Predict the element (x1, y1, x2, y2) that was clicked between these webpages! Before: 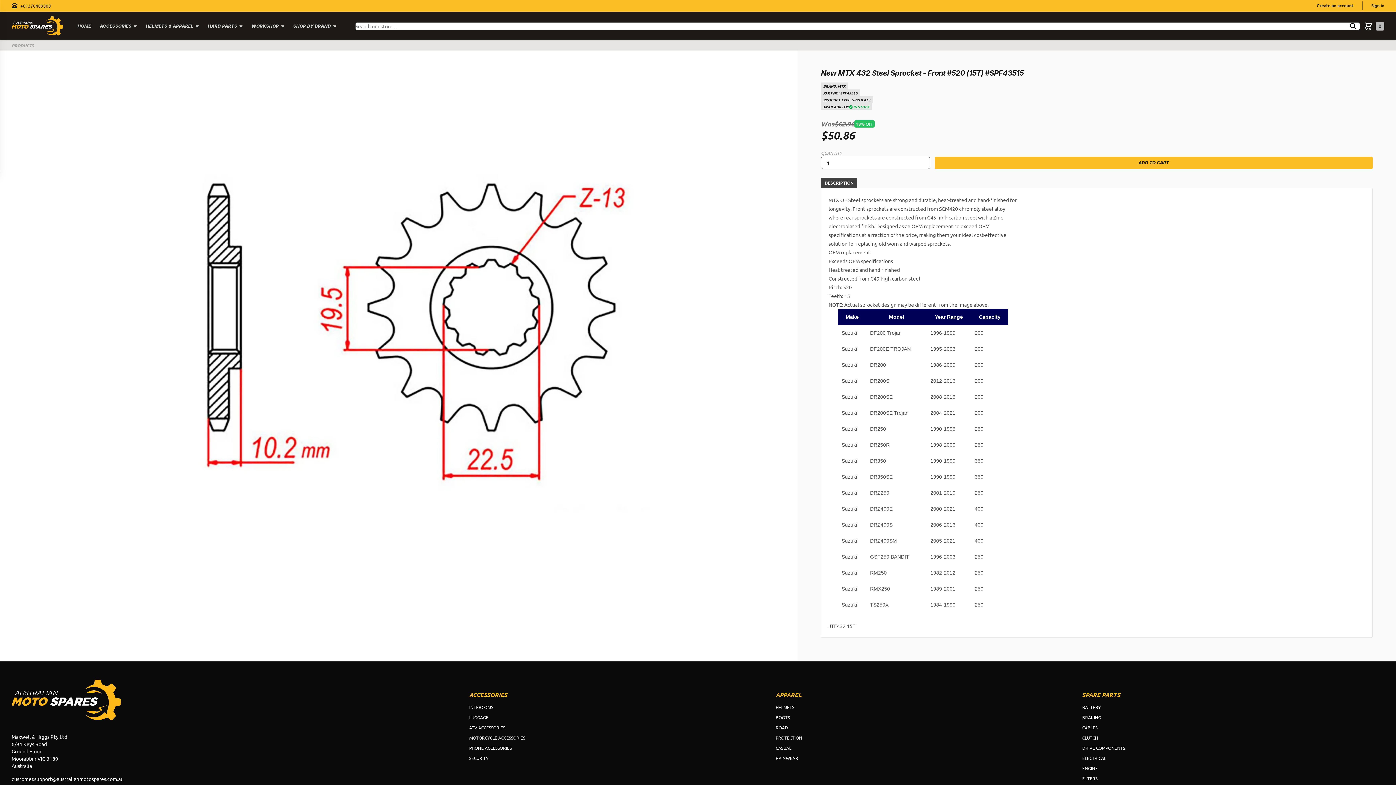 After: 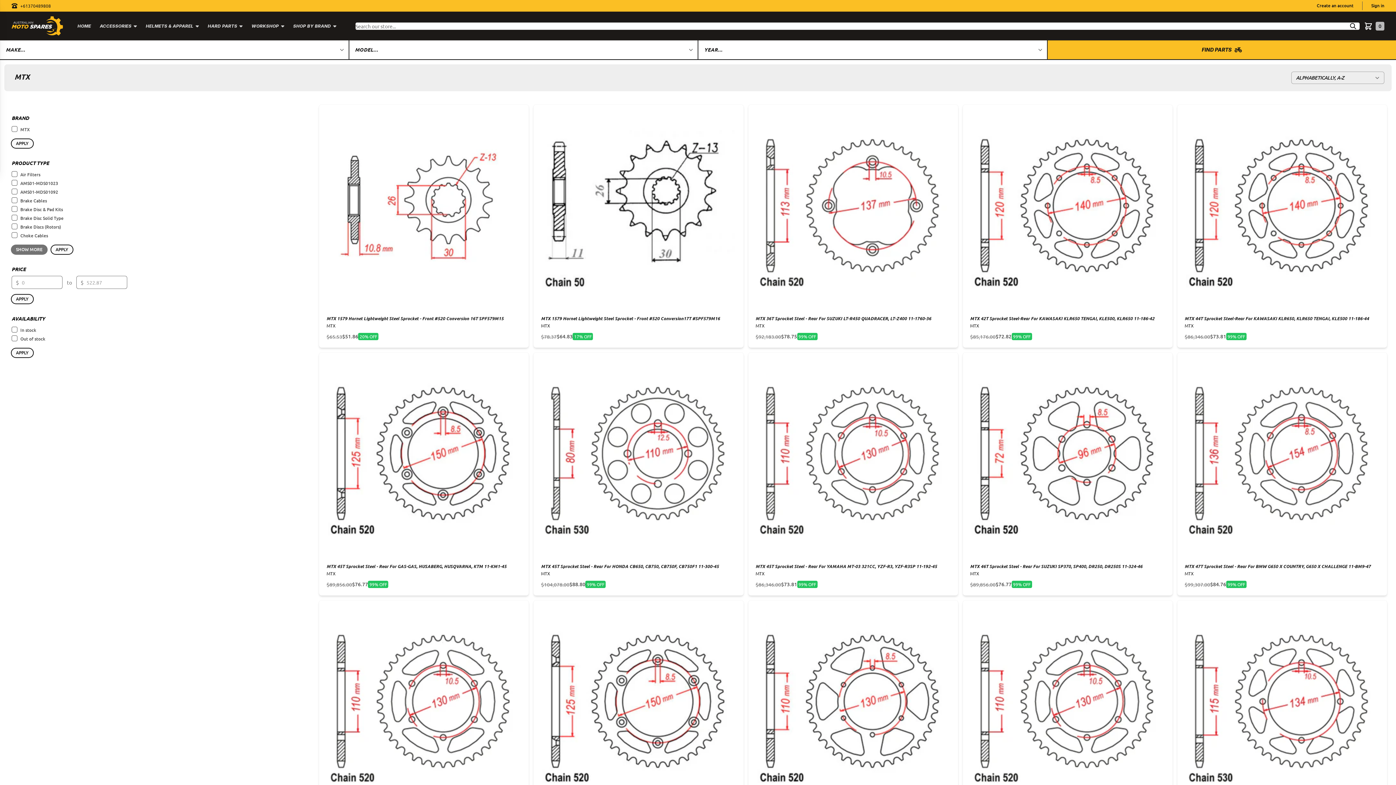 Action: bbox: (837, 83, 845, 88) label: MTX